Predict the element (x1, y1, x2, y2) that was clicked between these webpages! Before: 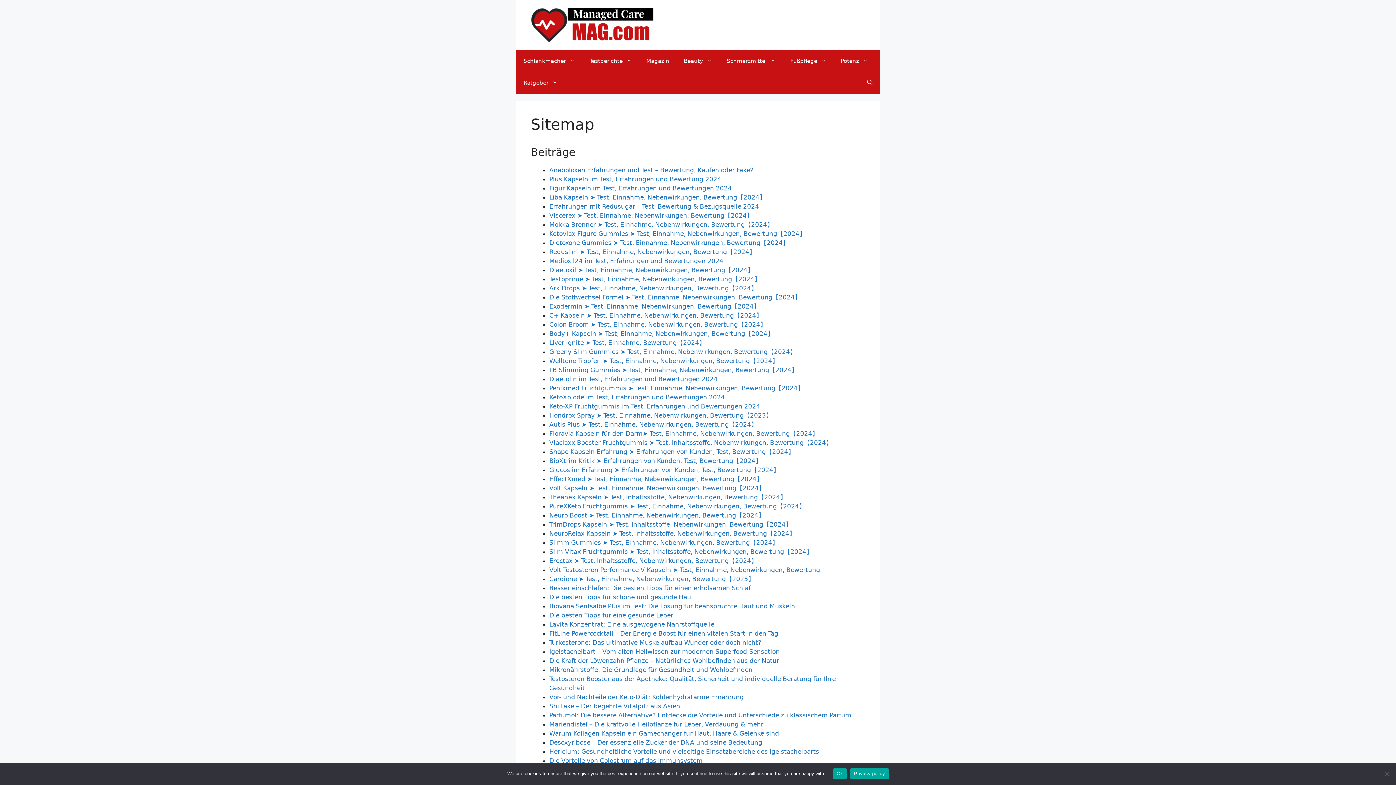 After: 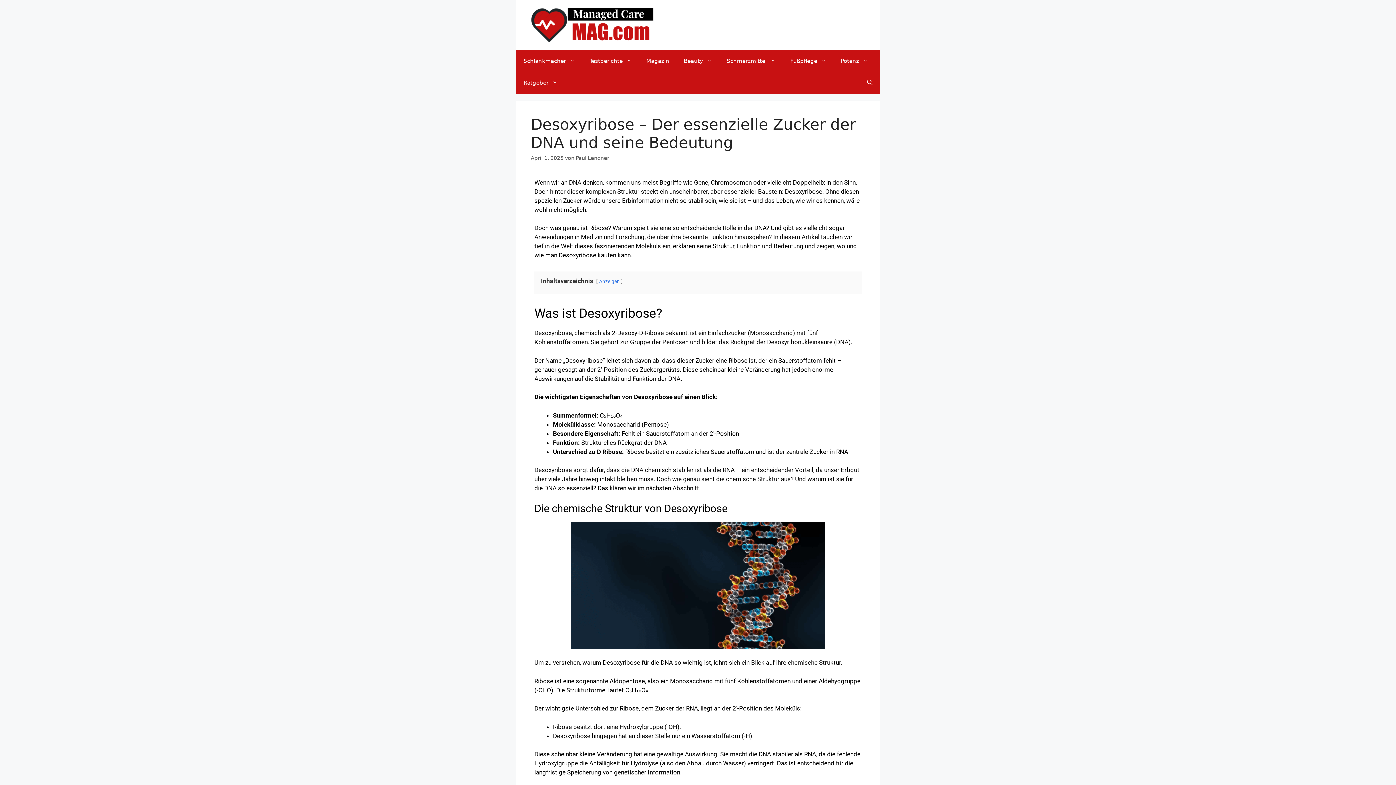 Action: label: Desoxyribose – Der essenzielle Zucker der DNA und seine Bedeutung bbox: (549, 739, 762, 746)